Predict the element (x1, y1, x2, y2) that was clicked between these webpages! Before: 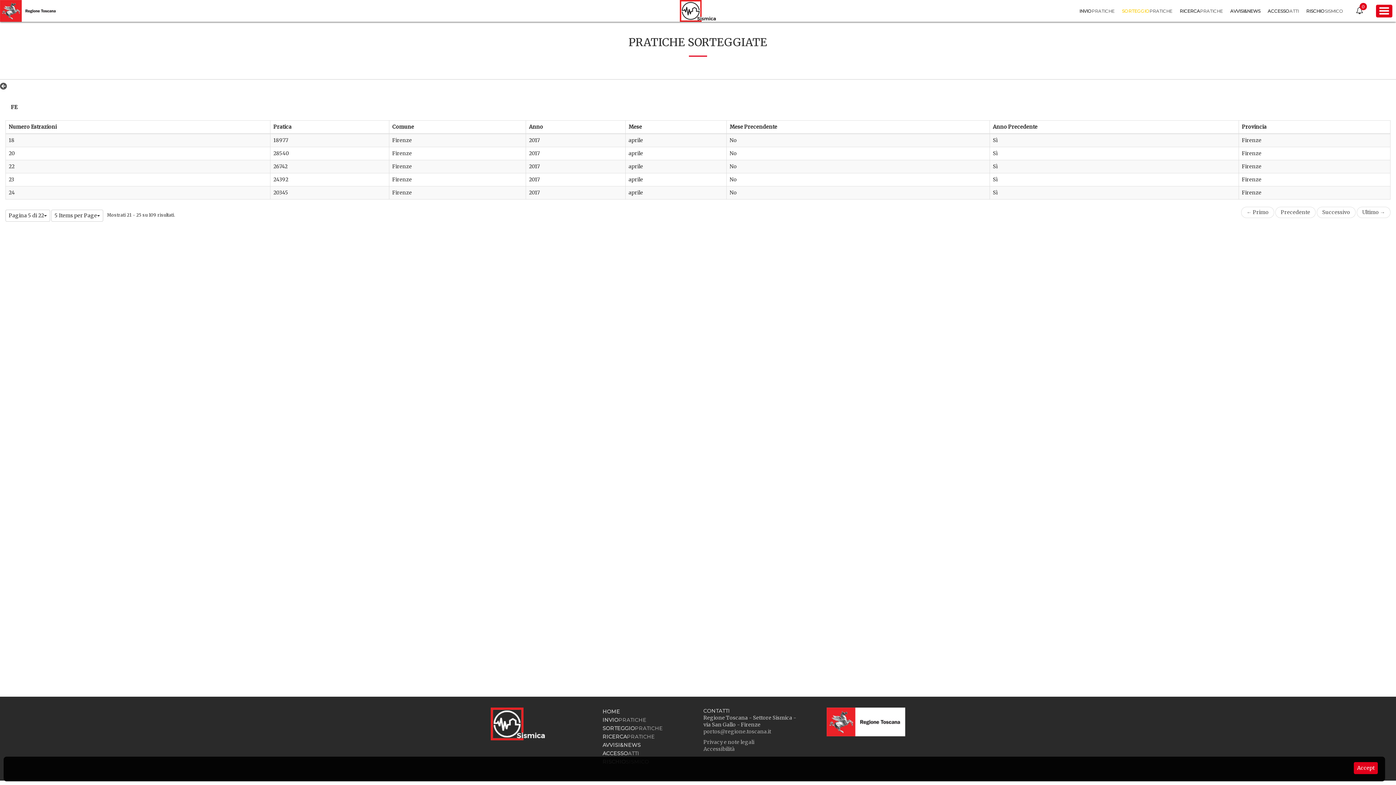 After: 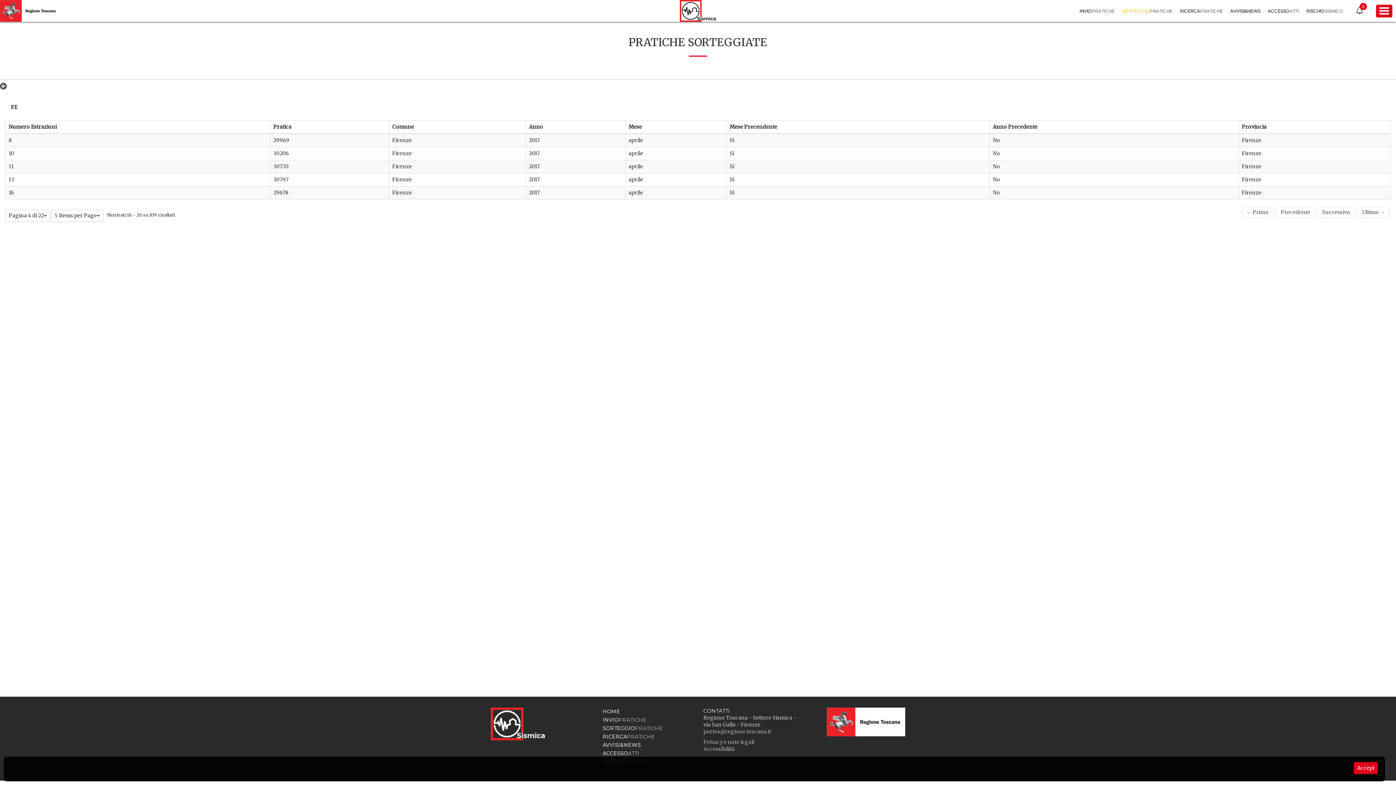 Action: bbox: (1275, 207, 1316, 218) label: Precedente